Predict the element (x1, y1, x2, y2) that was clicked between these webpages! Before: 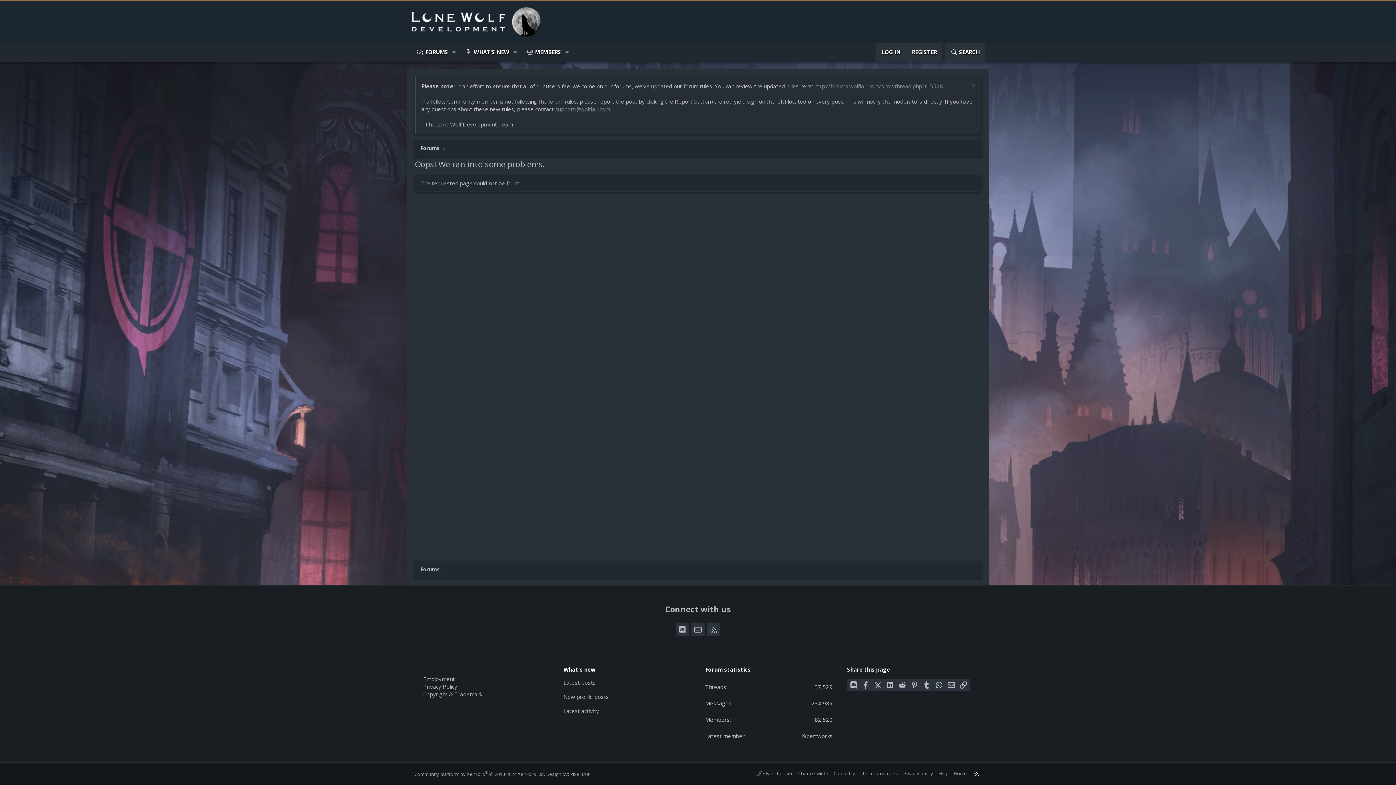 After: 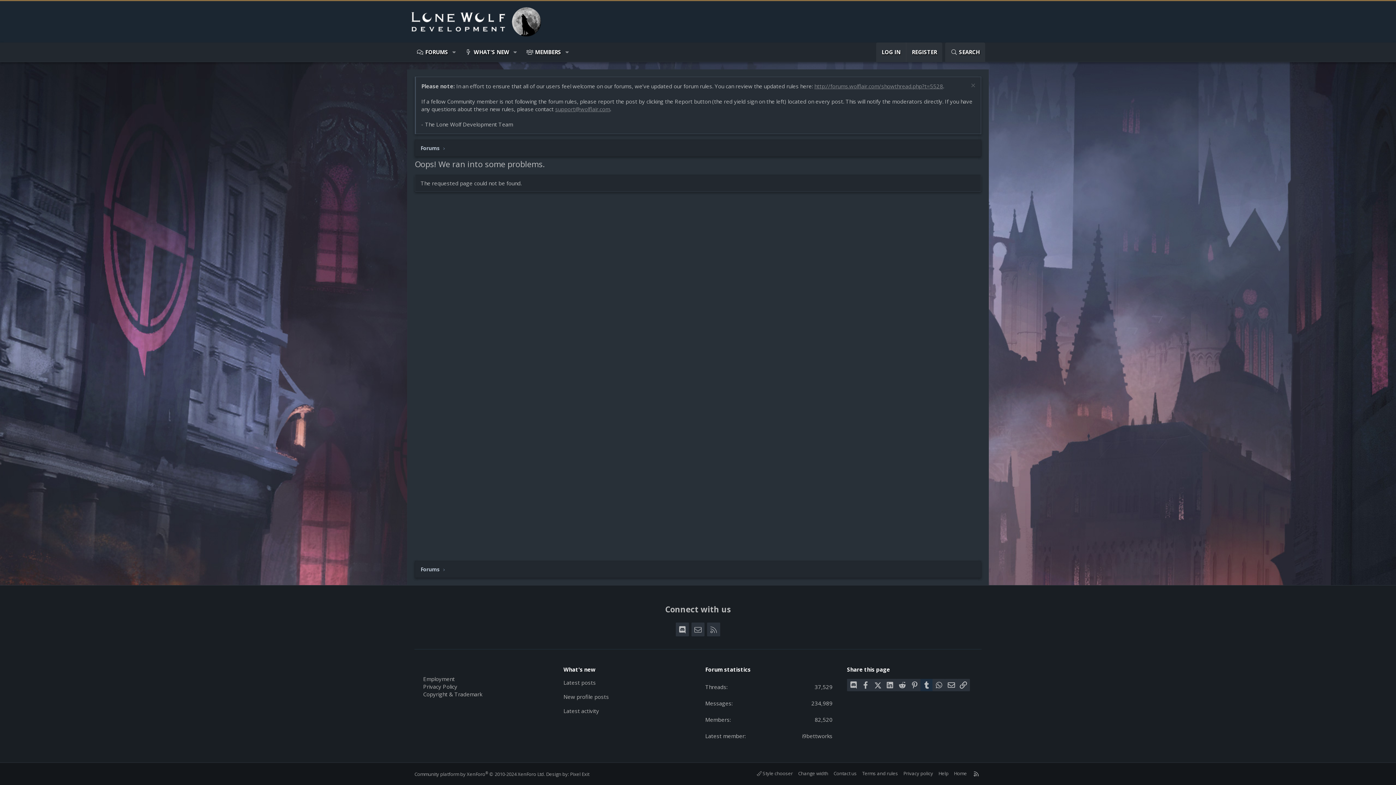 Action: bbox: (920, 679, 933, 691) label: Tumblr